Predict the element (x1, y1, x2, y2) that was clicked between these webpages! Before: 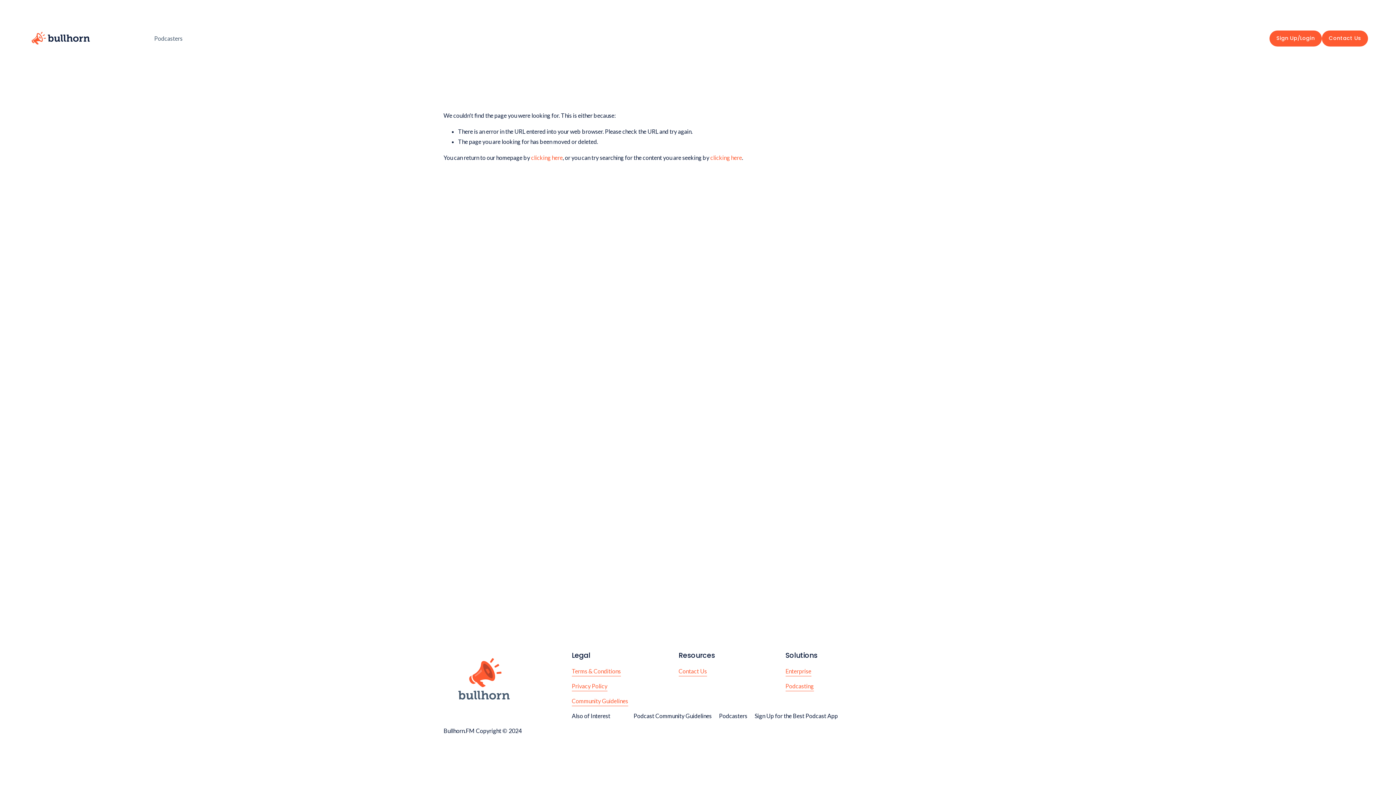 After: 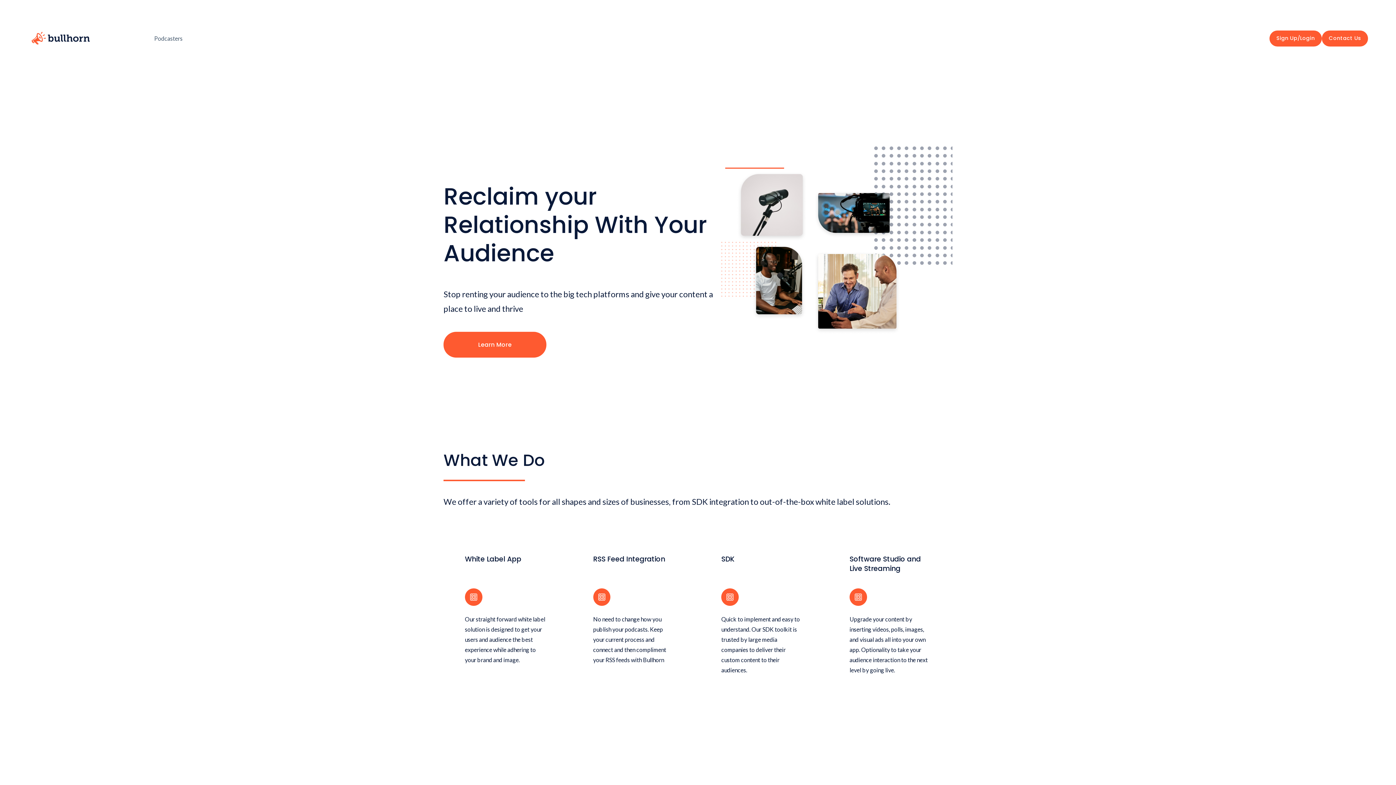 Action: bbox: (531, 154, 562, 161) label: clicking here